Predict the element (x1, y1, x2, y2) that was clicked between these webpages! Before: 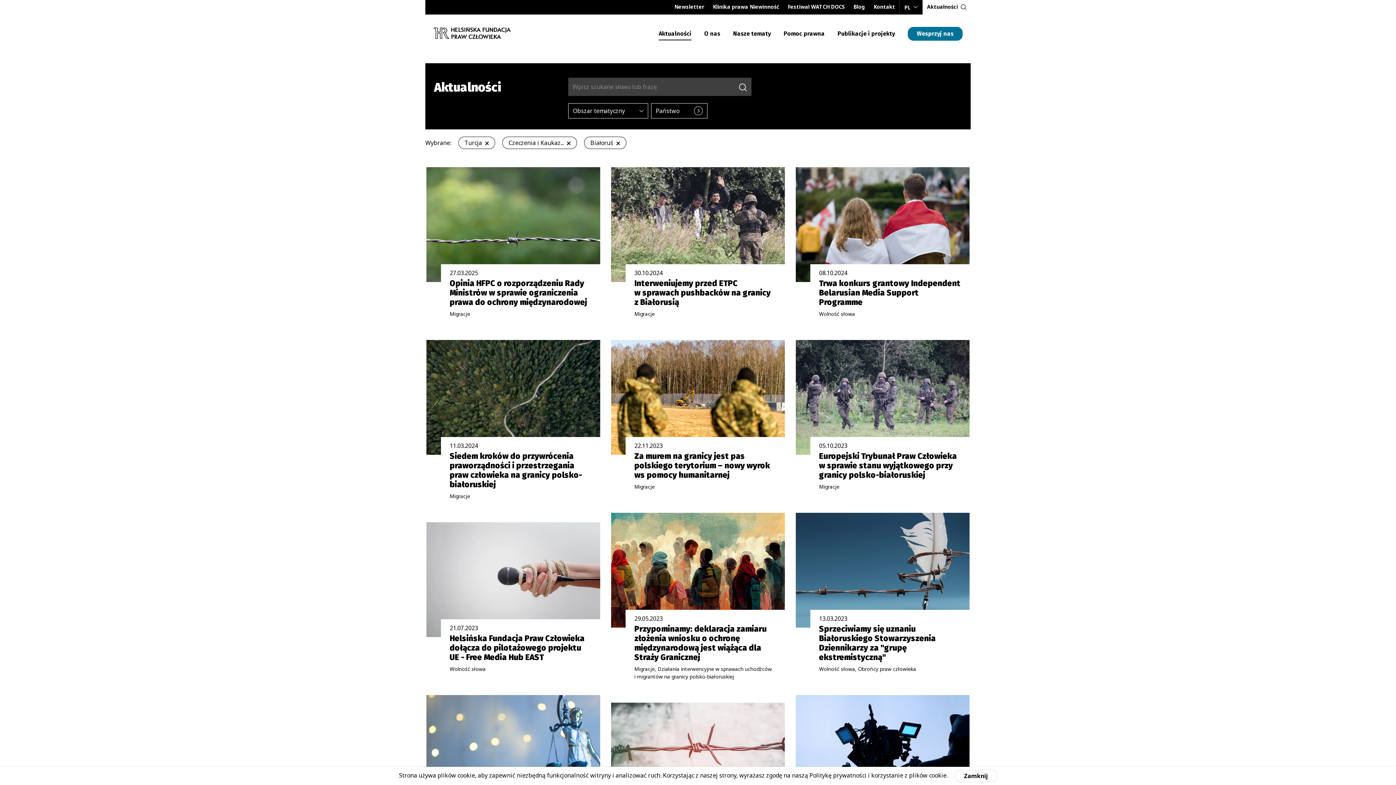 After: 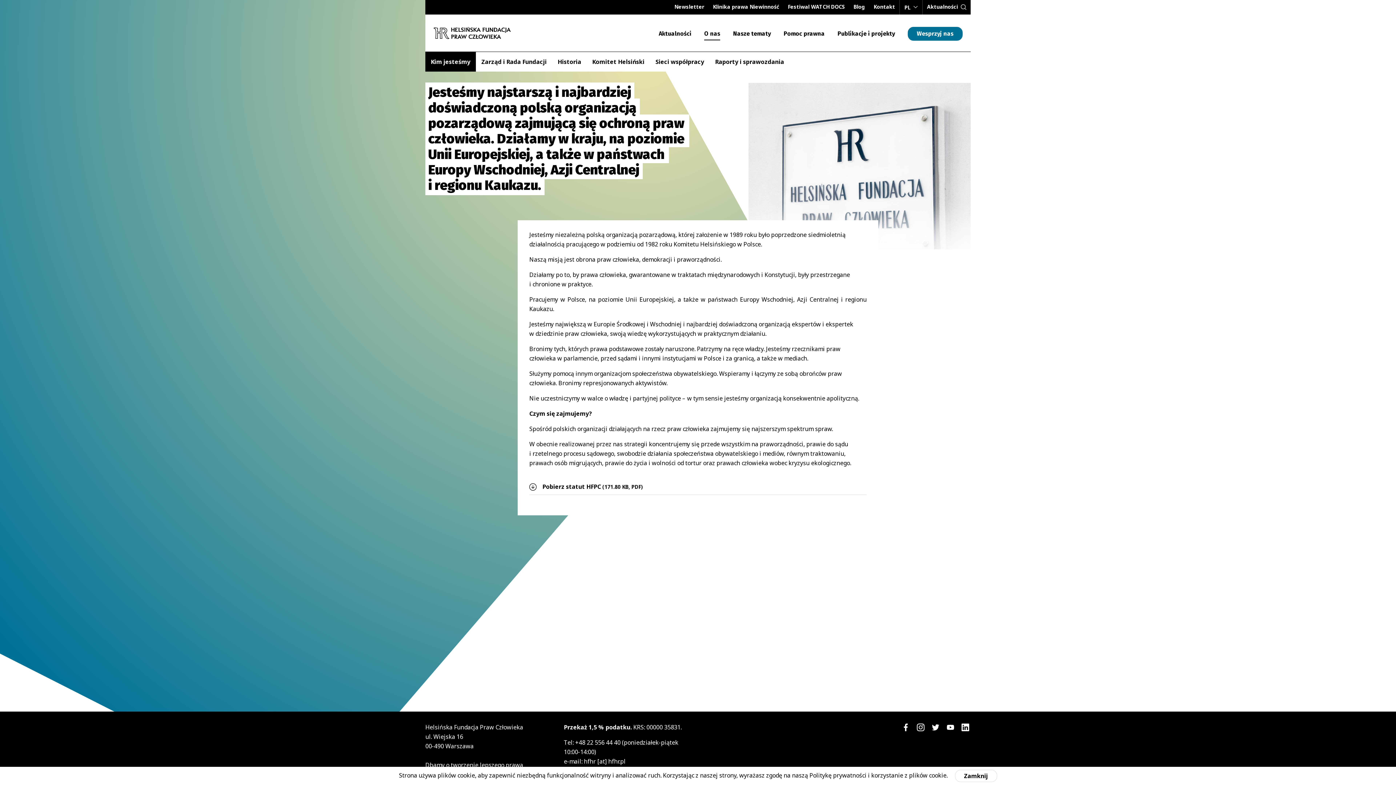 Action: label: O nas bbox: (704, 27, 720, 40)